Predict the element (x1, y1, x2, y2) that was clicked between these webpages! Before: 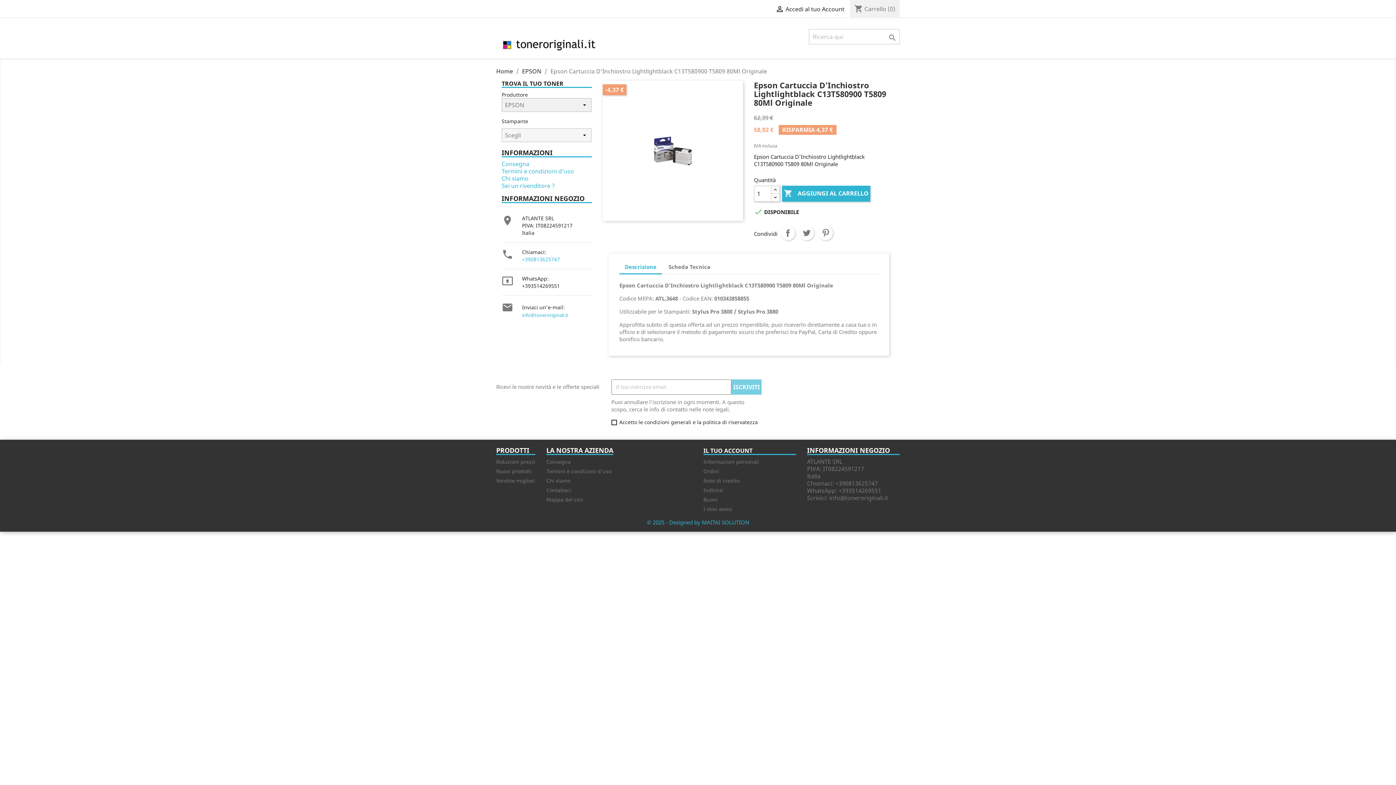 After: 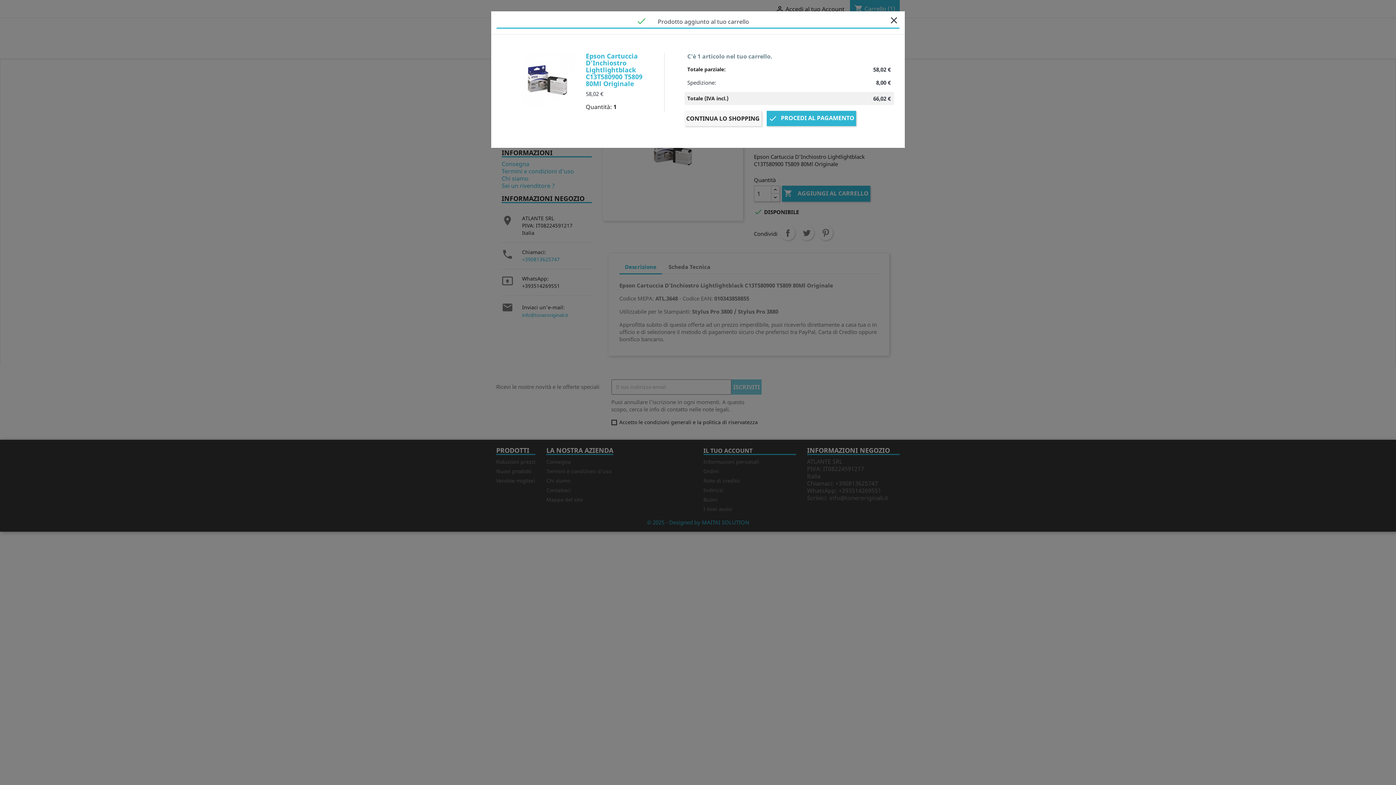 Action: label:  AGGIUNGI AL CARRELLO bbox: (782, 185, 870, 201)